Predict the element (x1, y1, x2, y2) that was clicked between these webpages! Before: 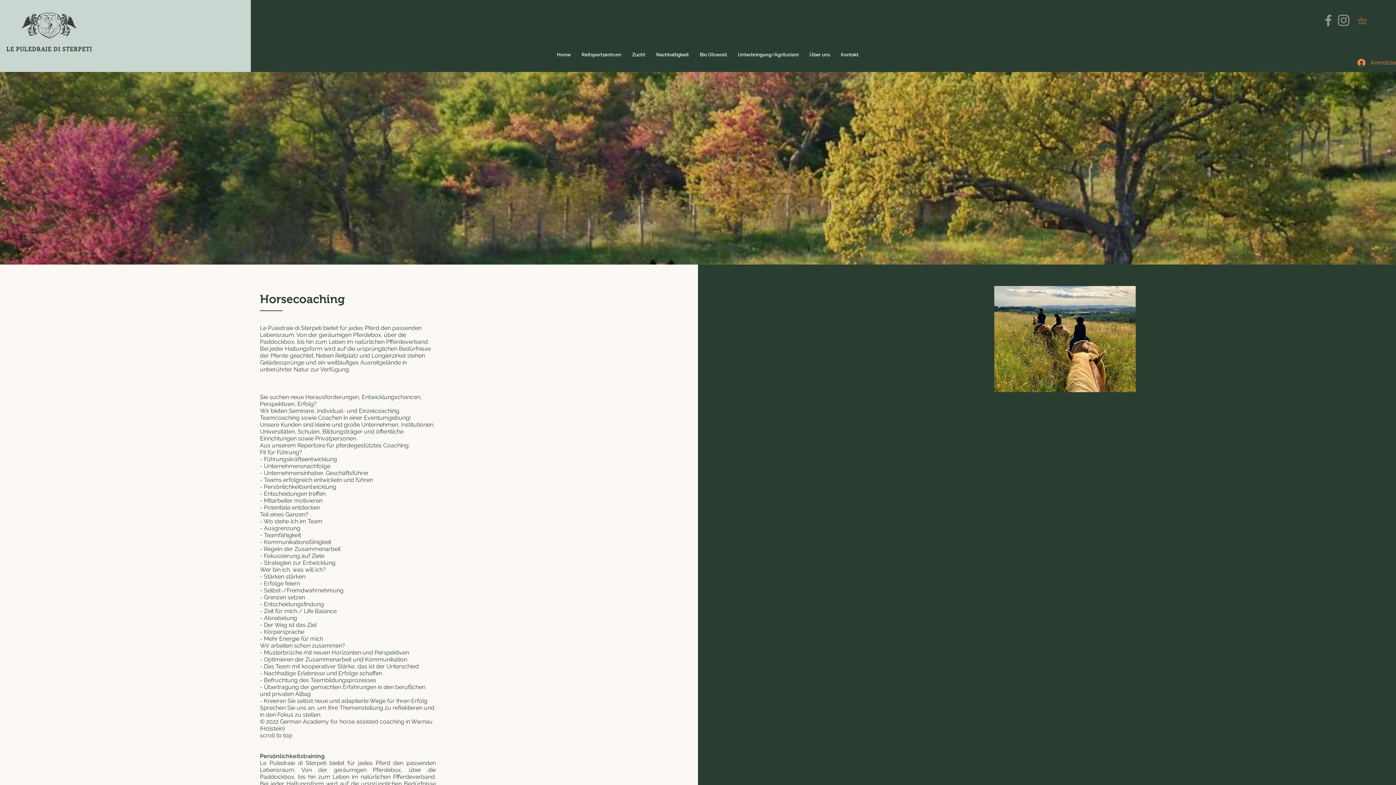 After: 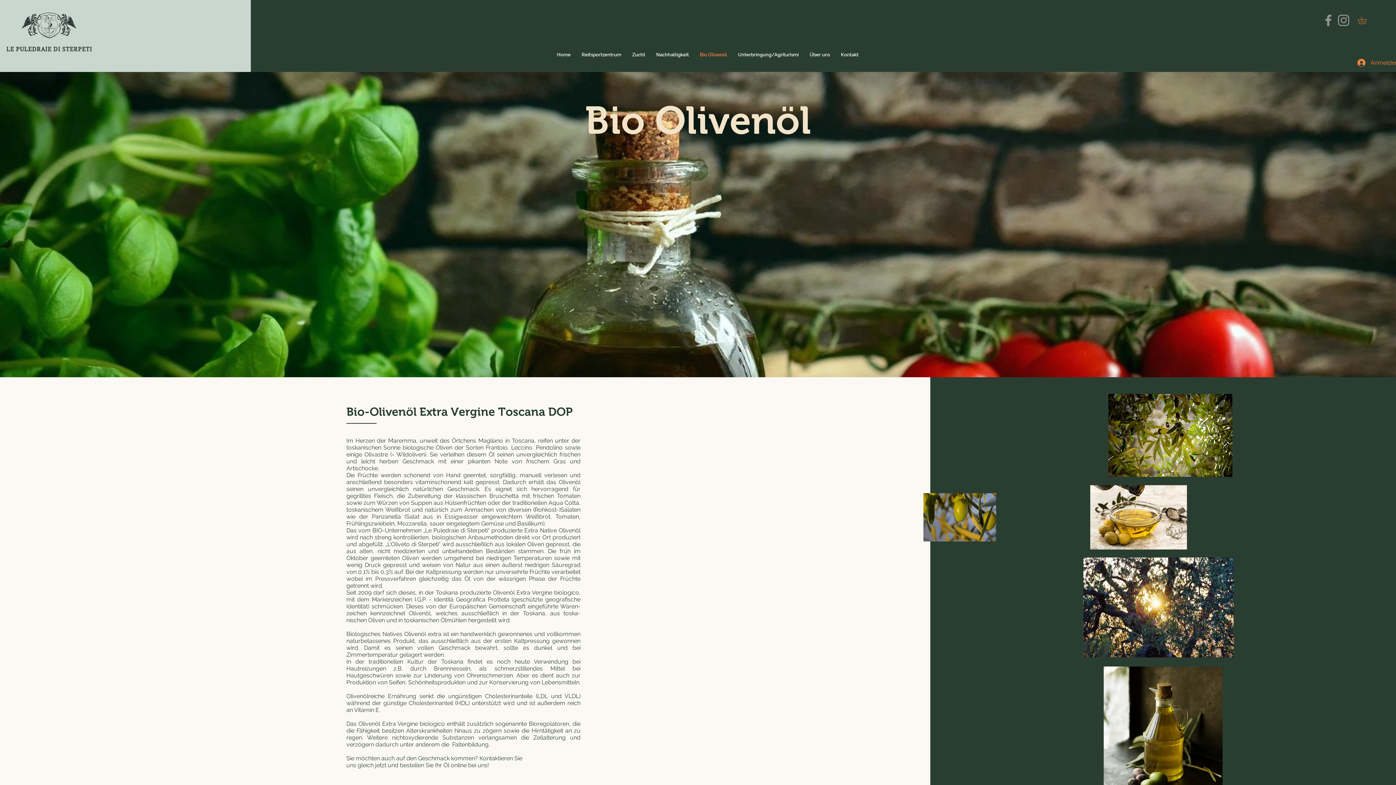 Action: label: Bio Olivenöl bbox: (694, 45, 732, 64)